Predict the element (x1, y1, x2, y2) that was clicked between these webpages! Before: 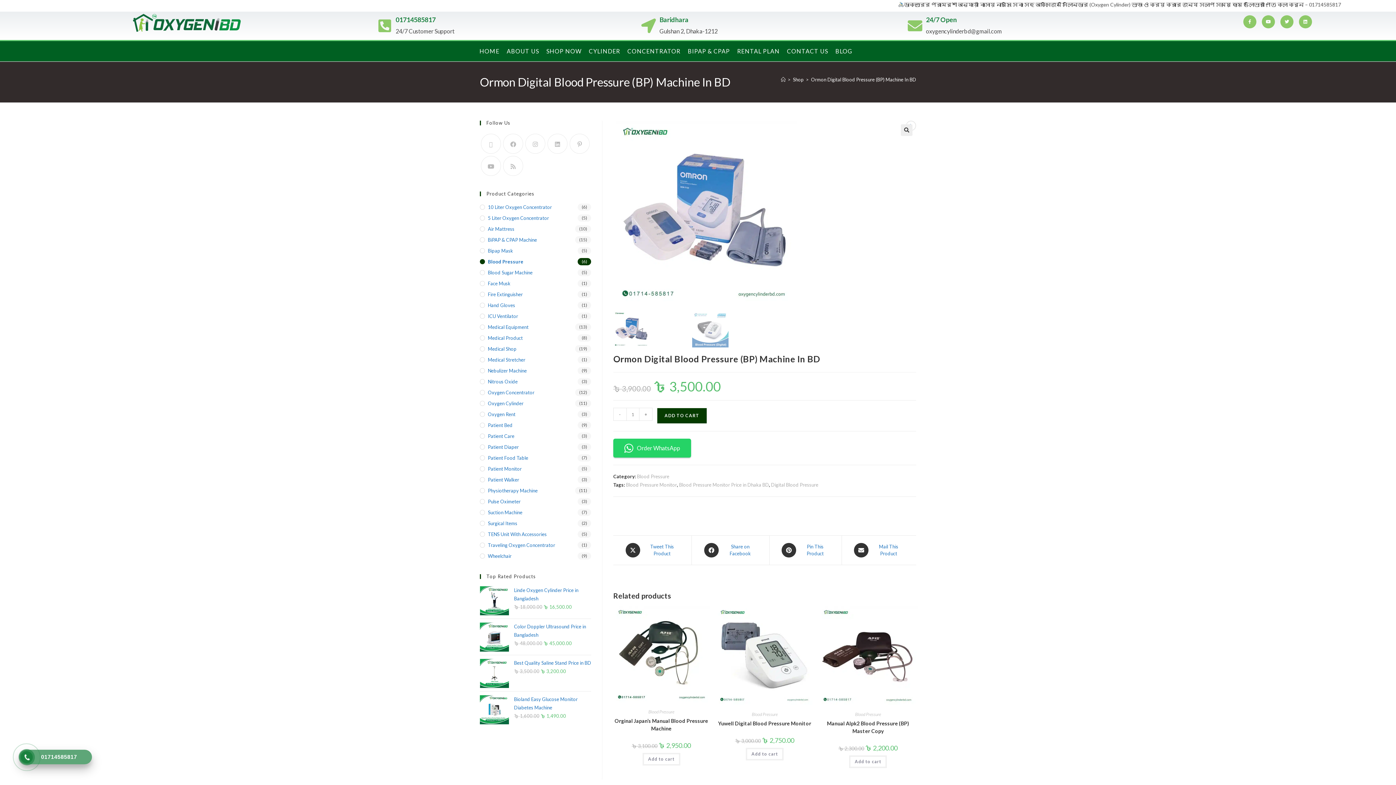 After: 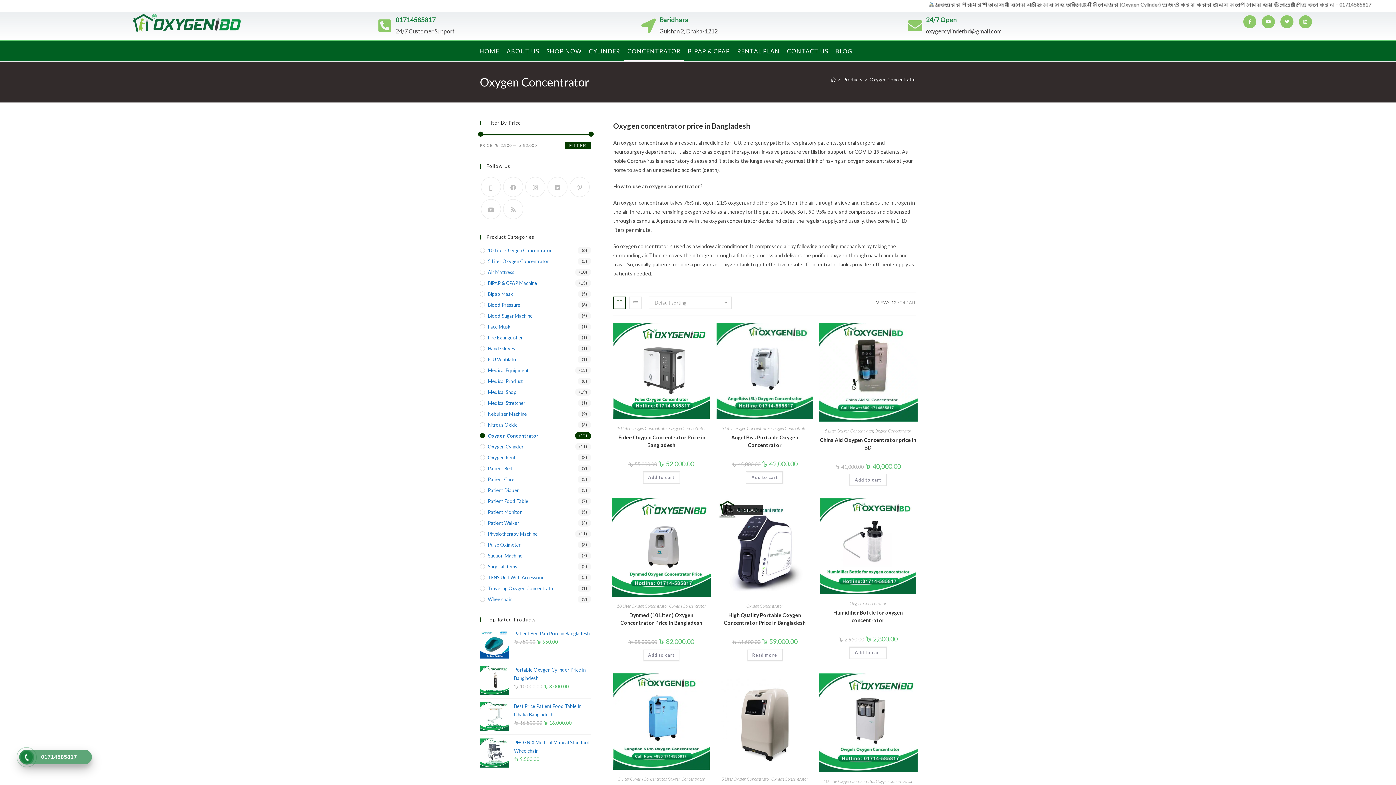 Action: bbox: (623, 41, 684, 61) label: CONCENTRATOR